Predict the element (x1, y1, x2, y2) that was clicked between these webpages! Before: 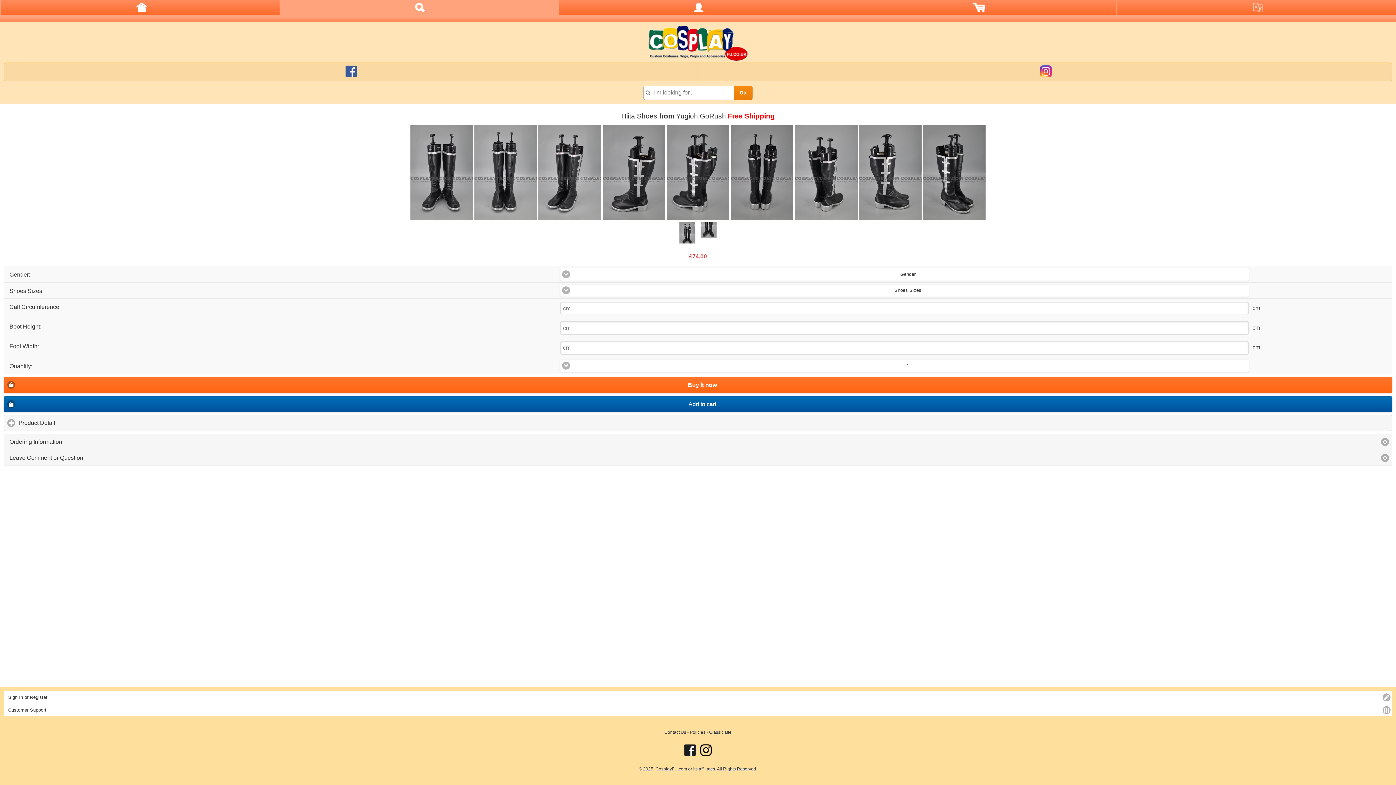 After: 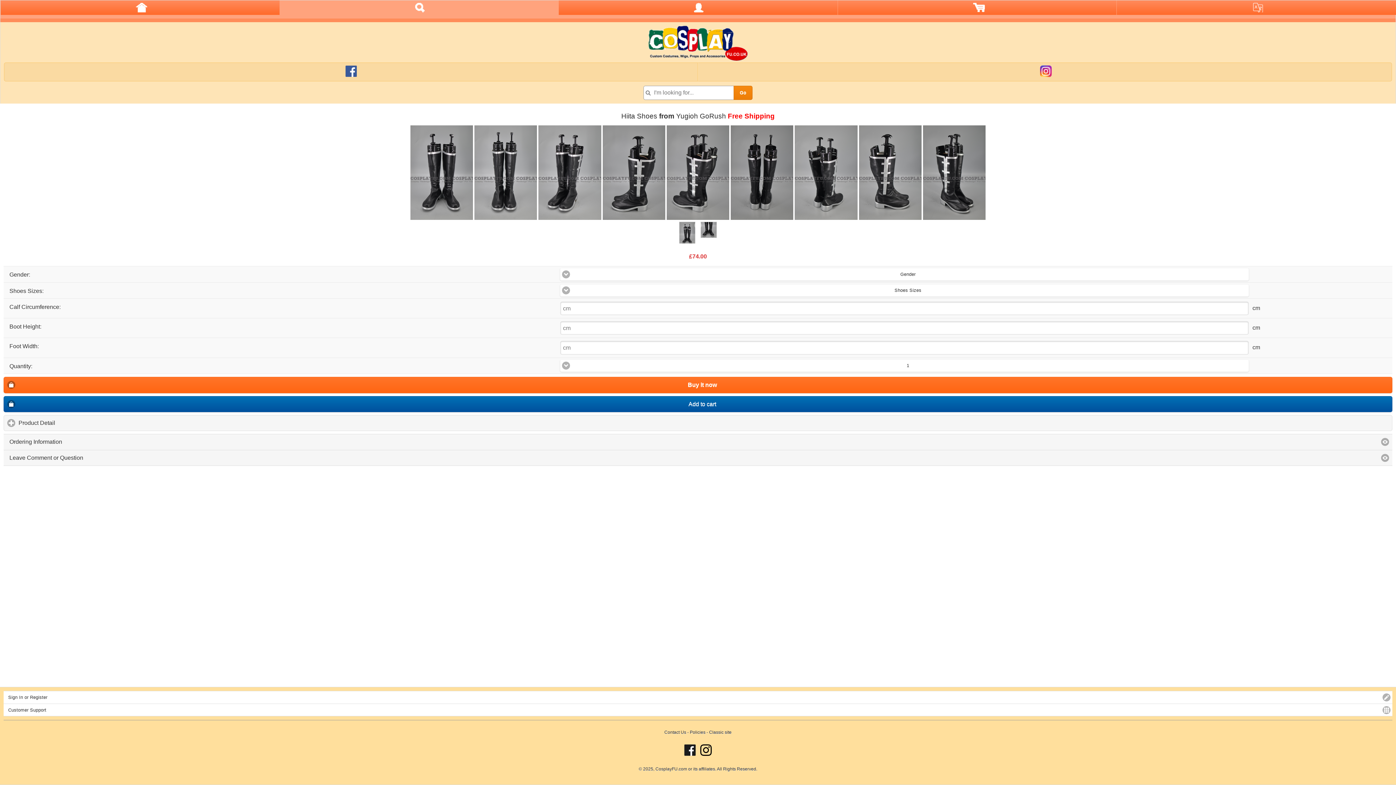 Action: bbox: (730, 125, 793, 220)